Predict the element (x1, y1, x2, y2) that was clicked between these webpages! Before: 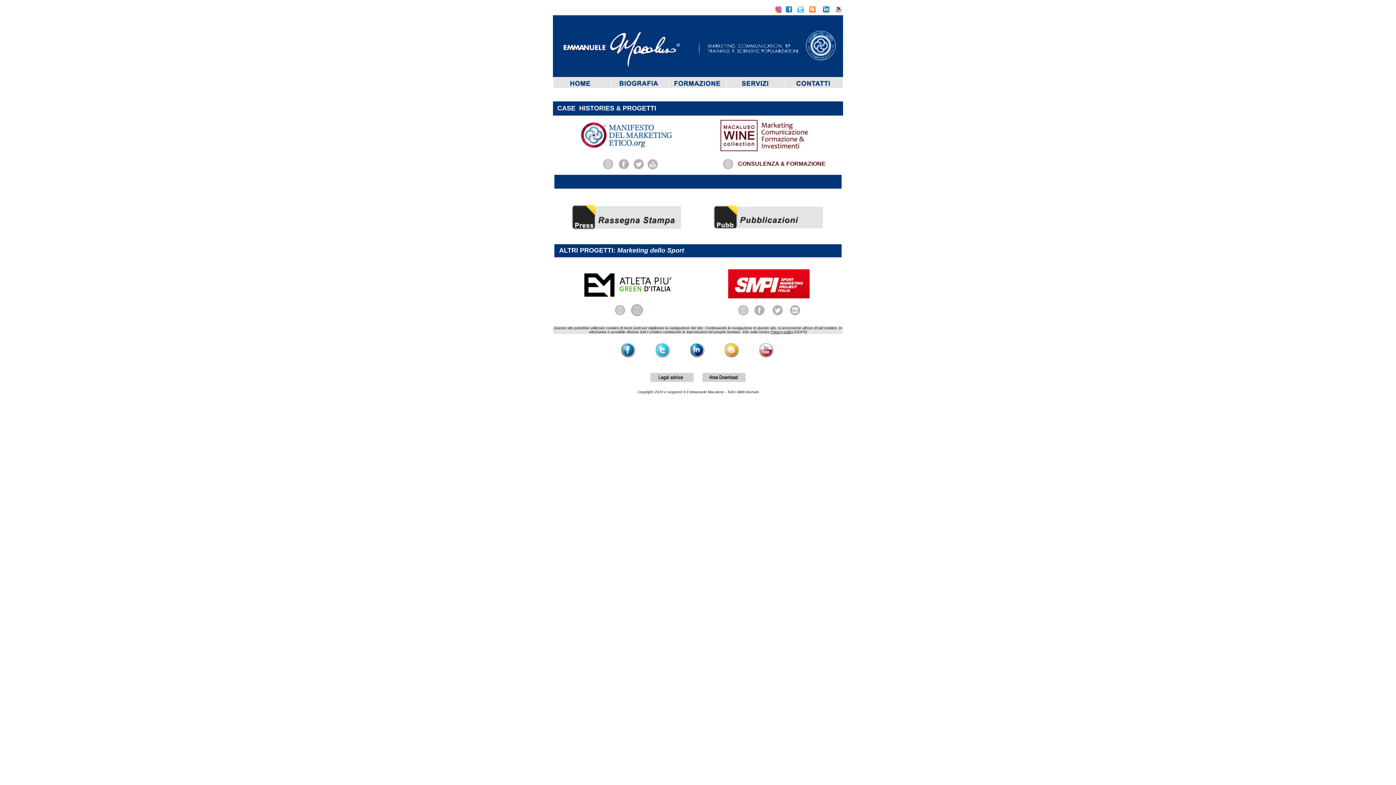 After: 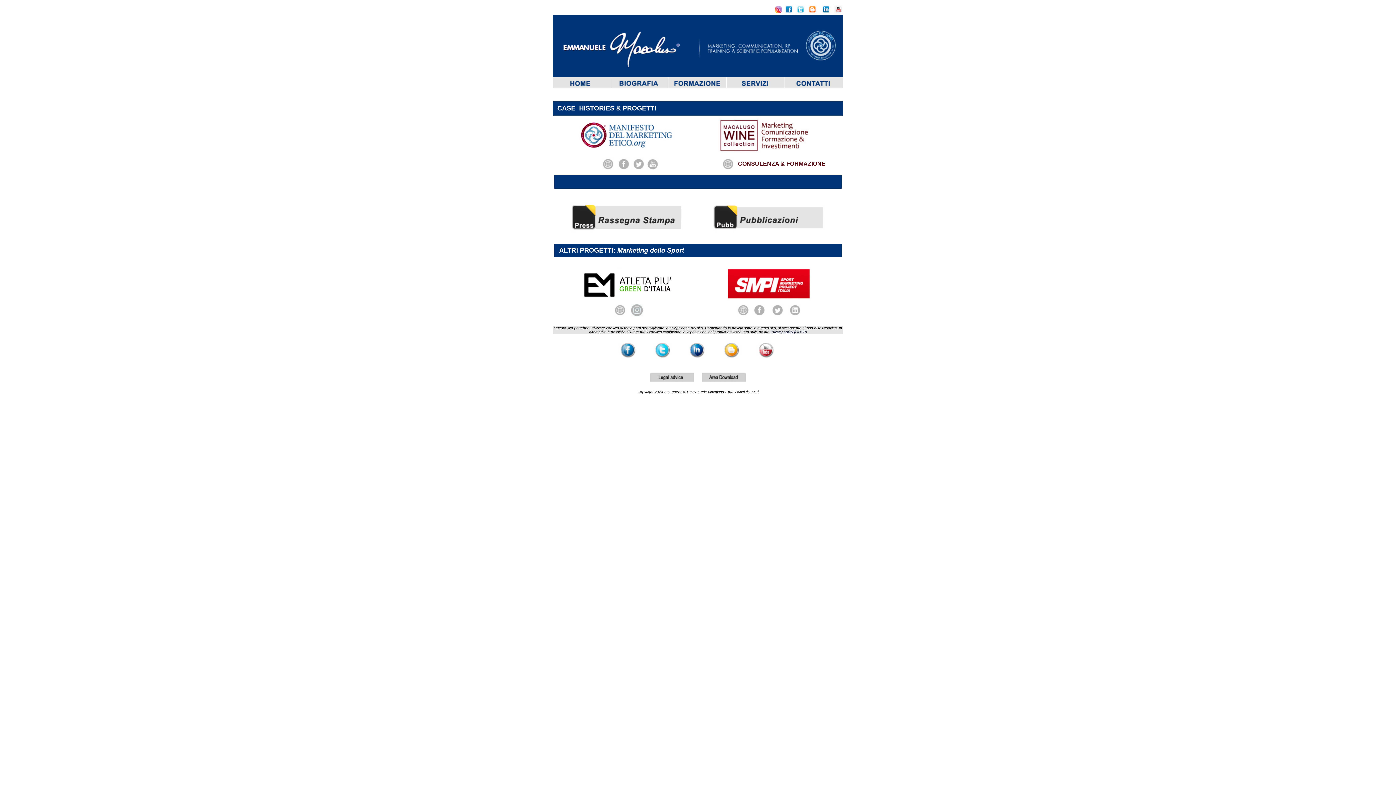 Action: bbox: (753, 311, 765, 317)